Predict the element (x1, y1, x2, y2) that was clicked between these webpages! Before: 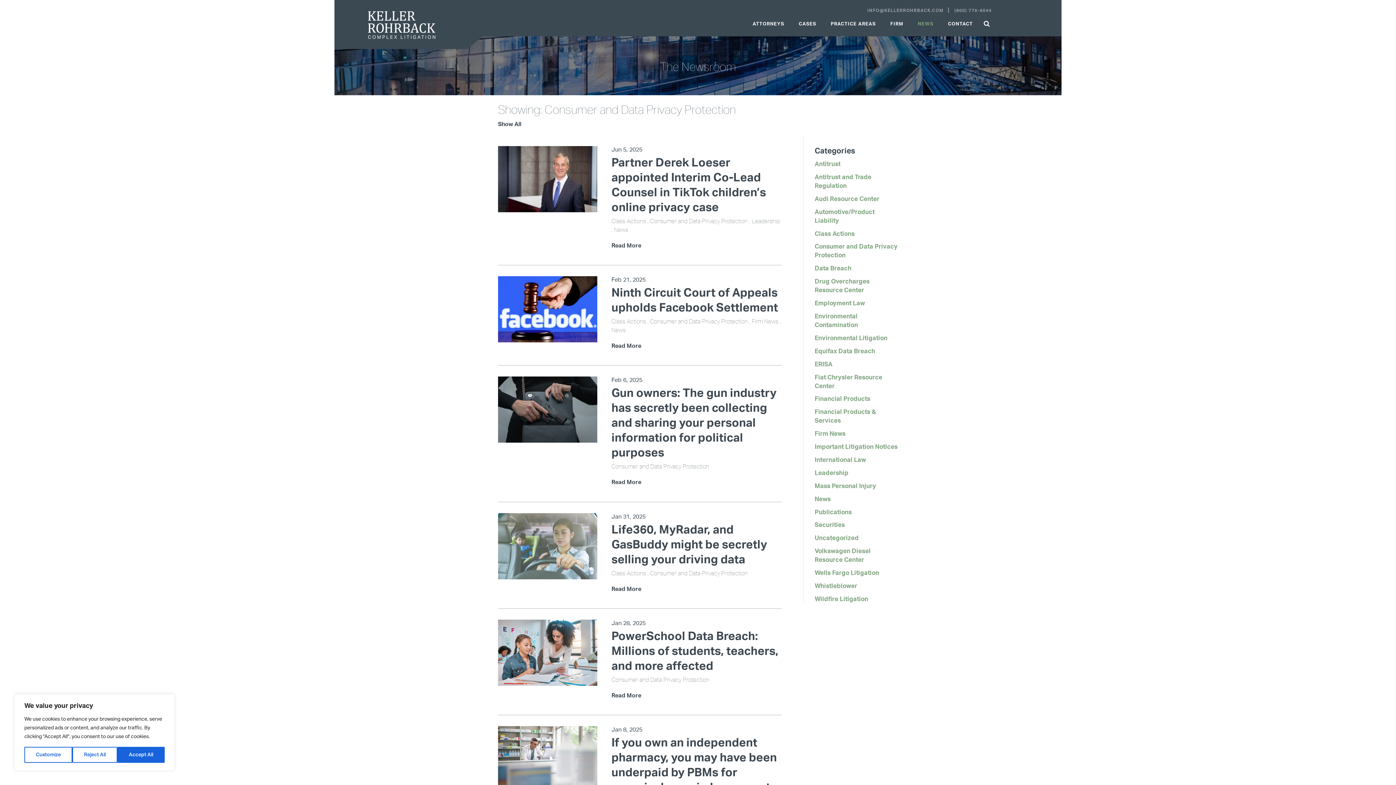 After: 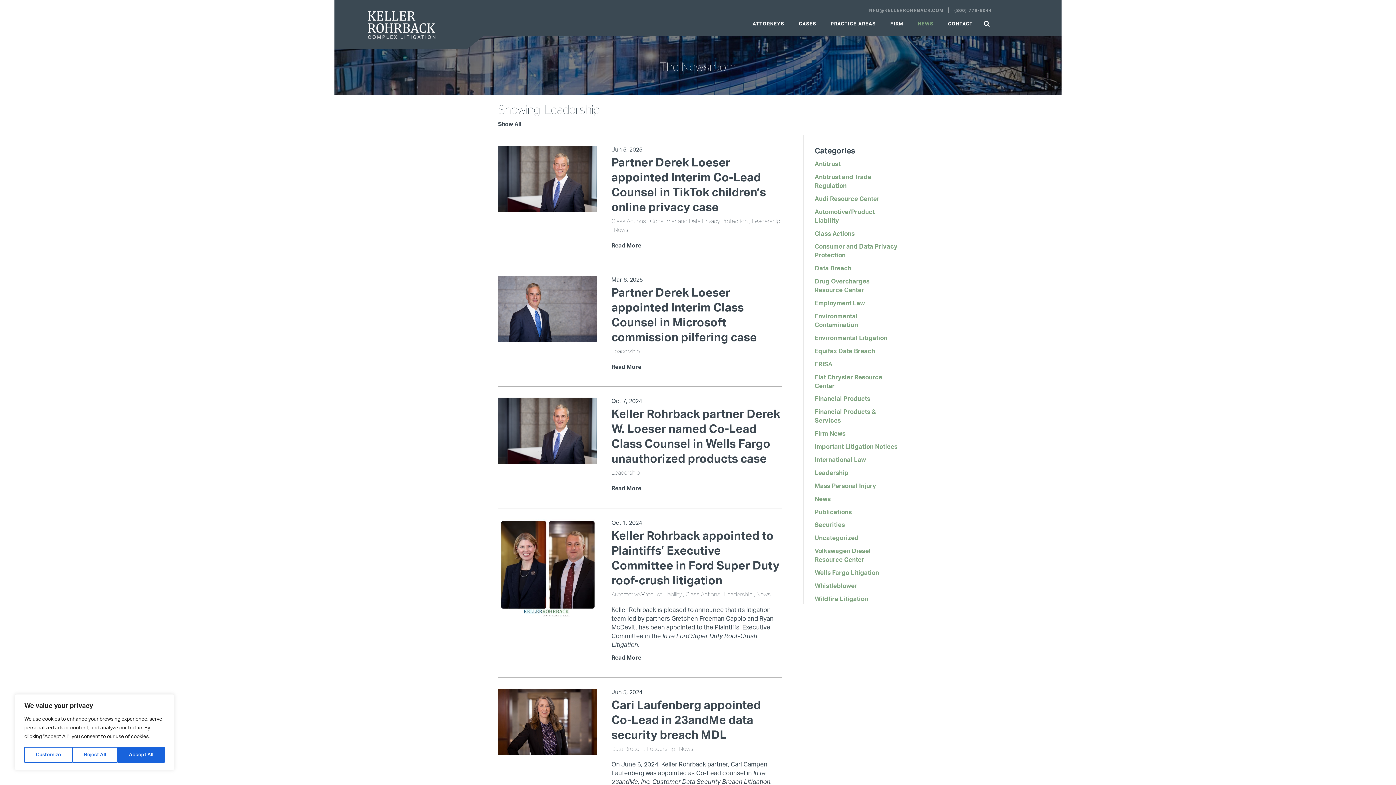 Action: bbox: (814, 470, 848, 476) label: Leadership